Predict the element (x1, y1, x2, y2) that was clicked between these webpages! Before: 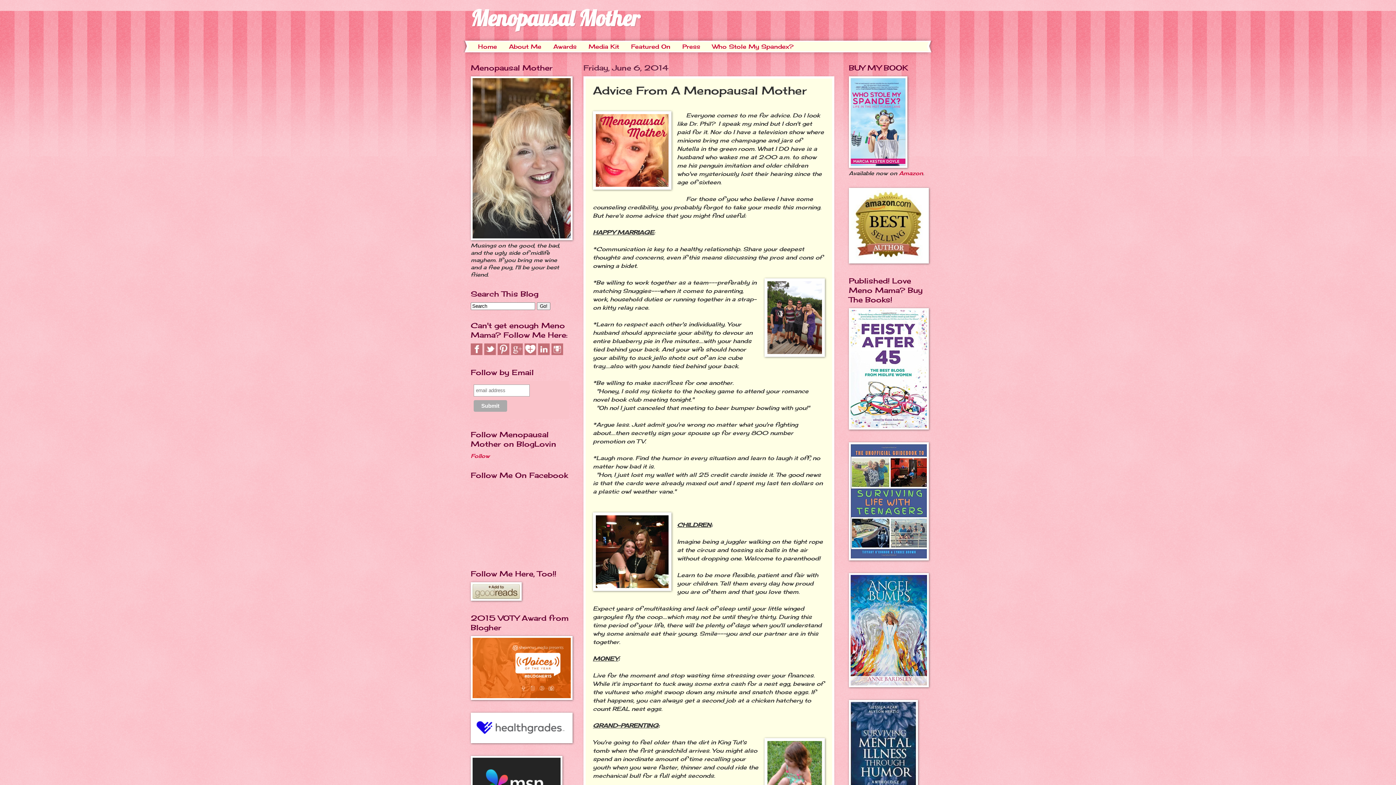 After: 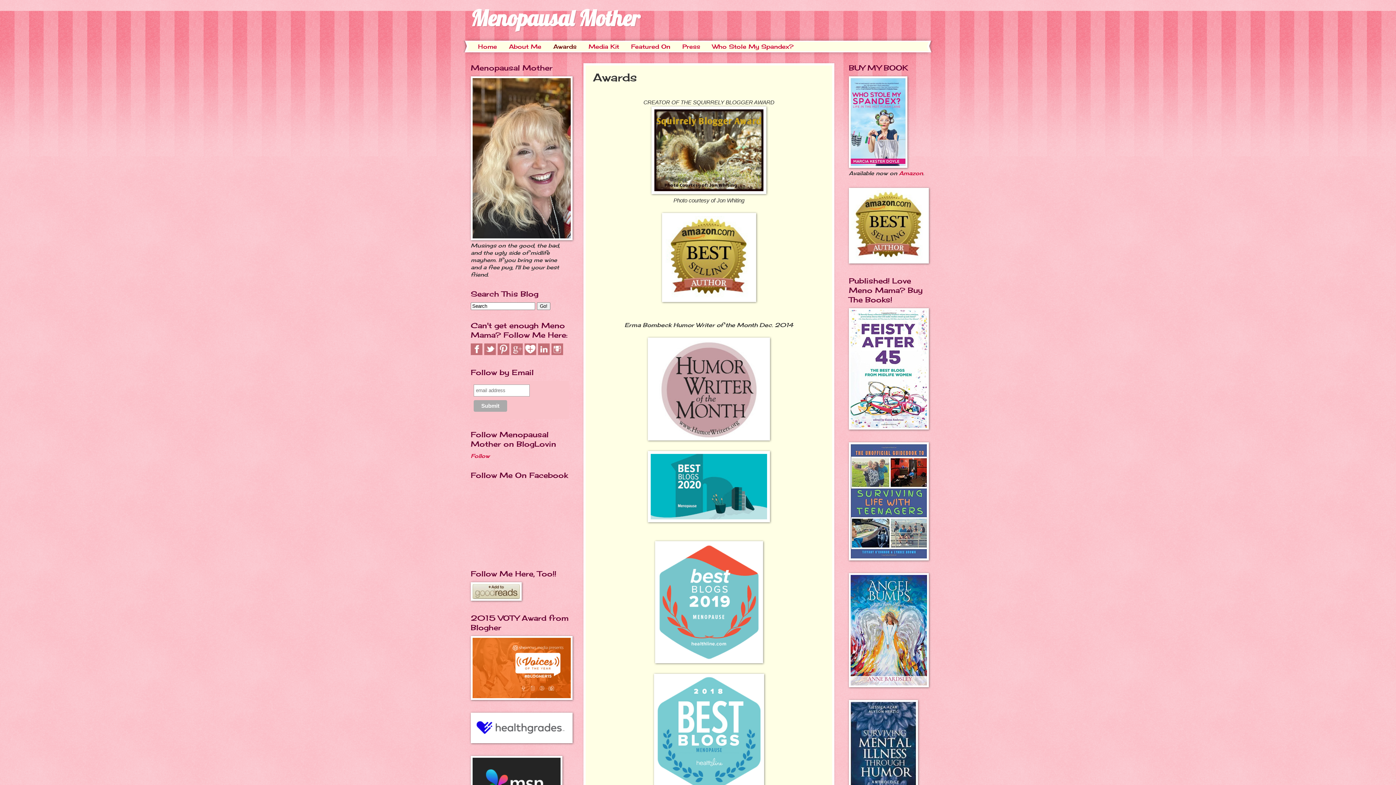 Action: label: Awards bbox: (547, 41, 582, 51)